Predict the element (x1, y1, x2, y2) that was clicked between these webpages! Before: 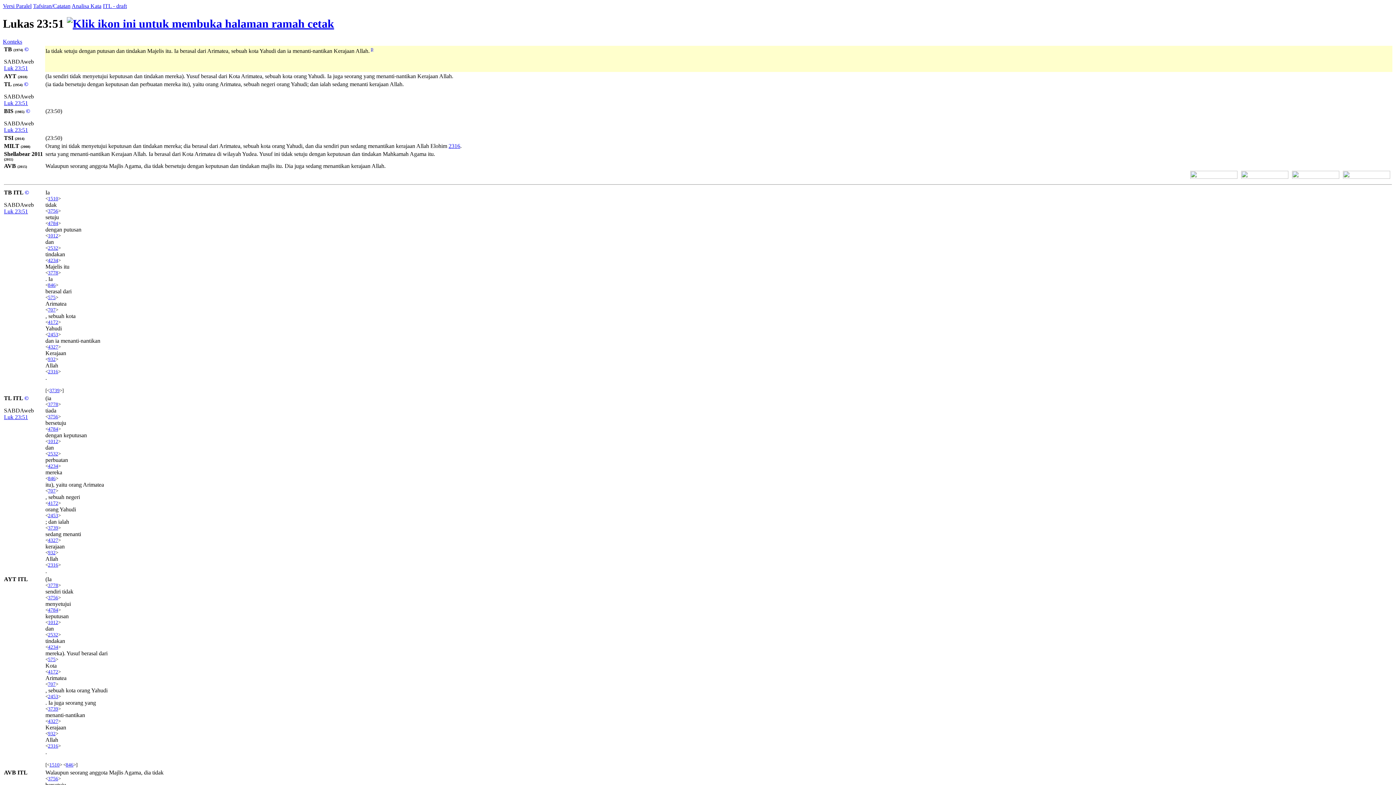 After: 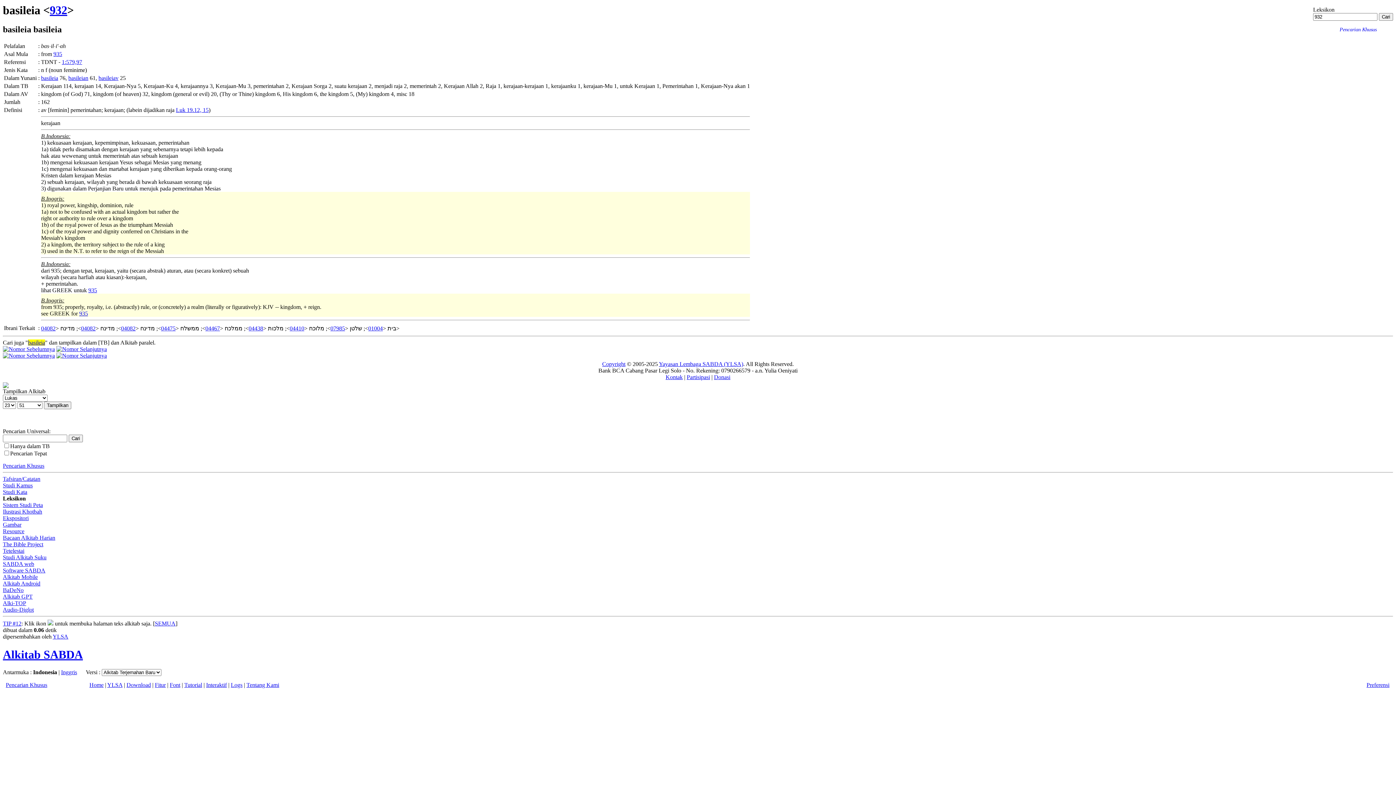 Action: label: 932 bbox: (48, 356, 55, 362)